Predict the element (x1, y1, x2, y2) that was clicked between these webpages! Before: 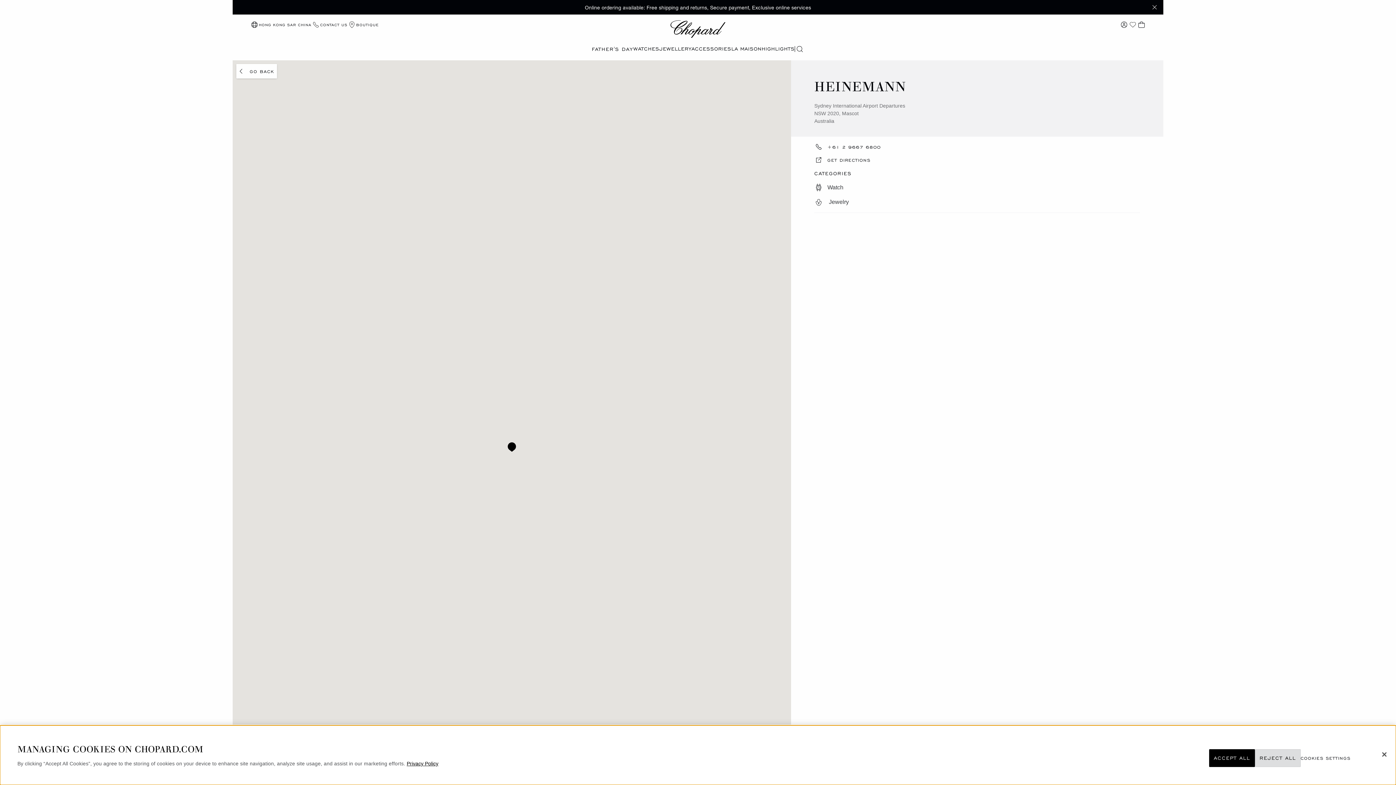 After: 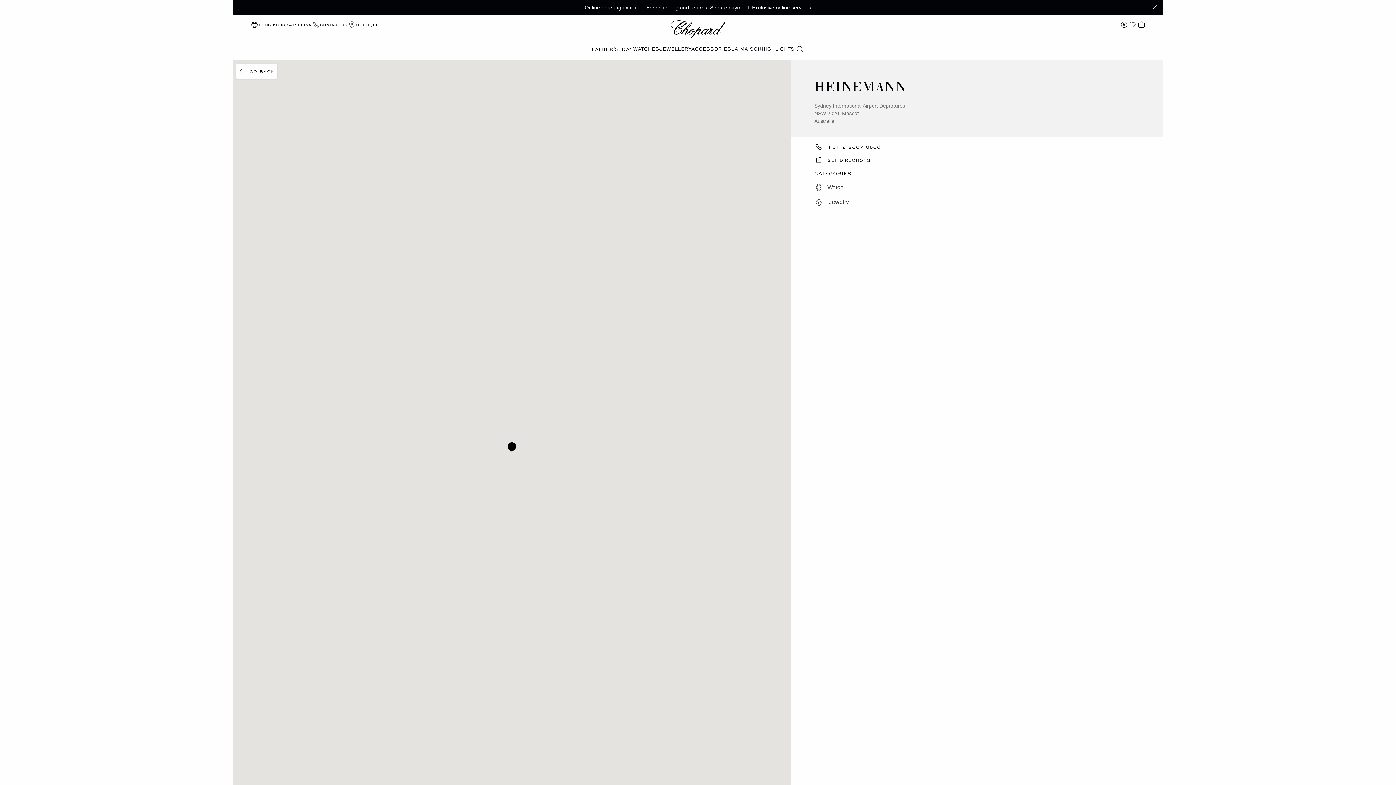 Action: label: REJECT ALL bbox: (1255, 749, 1301, 767)